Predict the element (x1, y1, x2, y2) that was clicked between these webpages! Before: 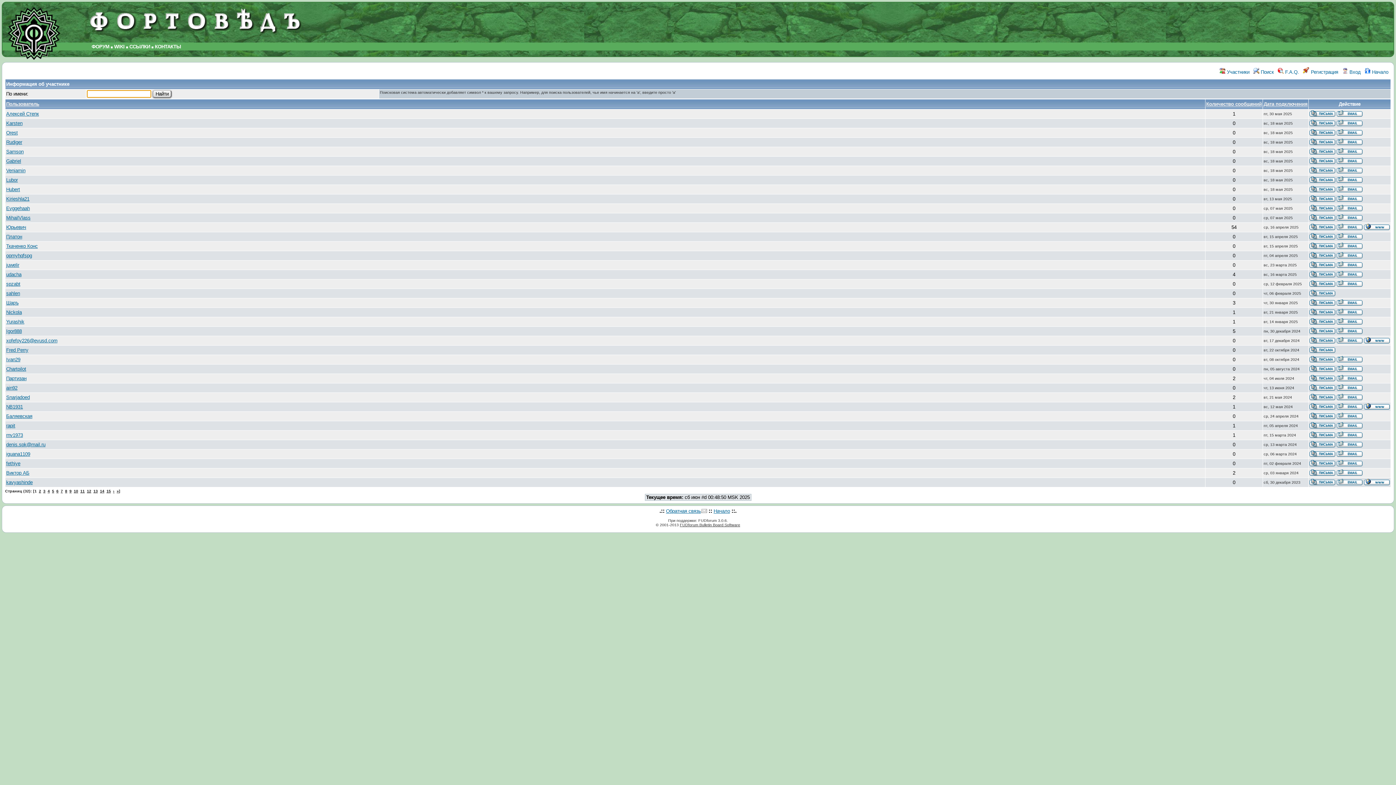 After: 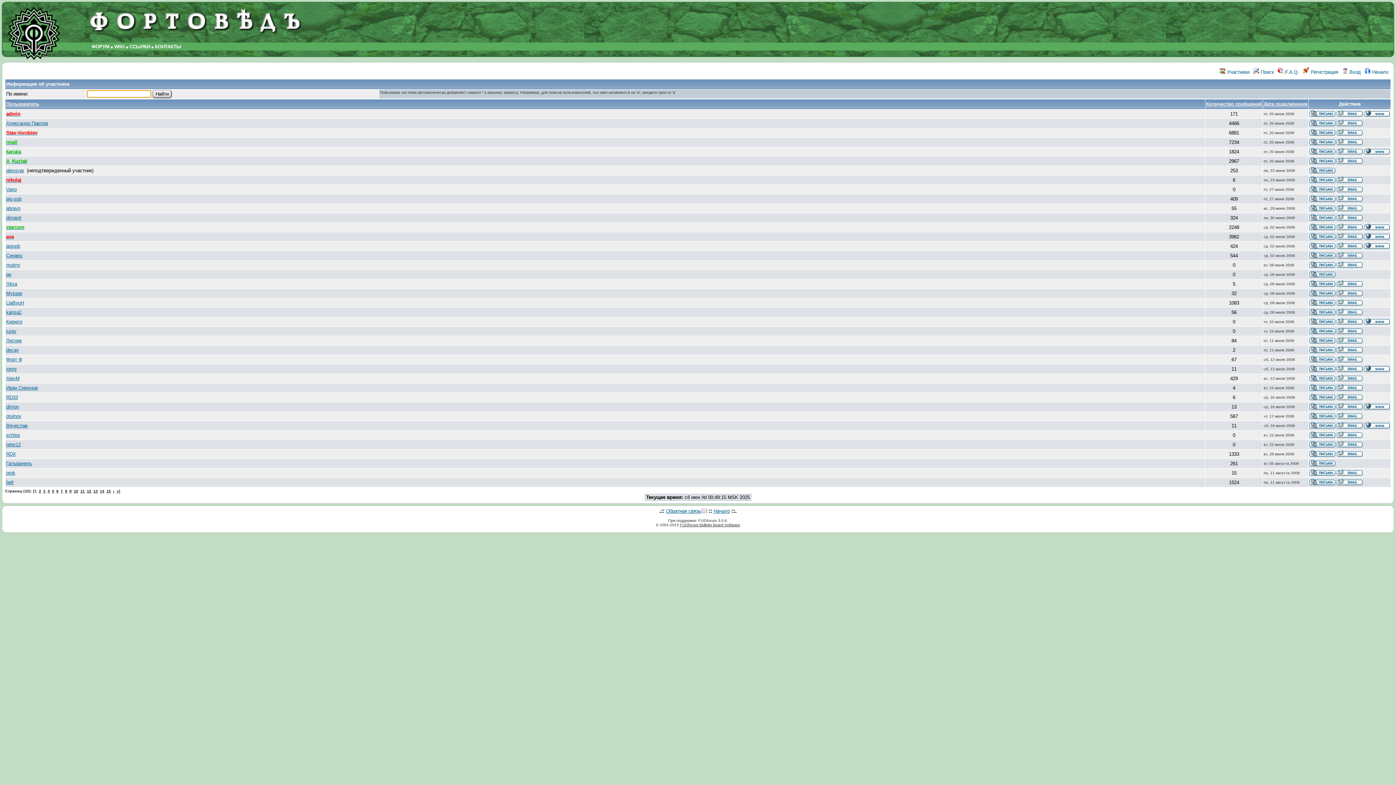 Action: bbox: (1264, 101, 1308, 106) label: Дата подключения